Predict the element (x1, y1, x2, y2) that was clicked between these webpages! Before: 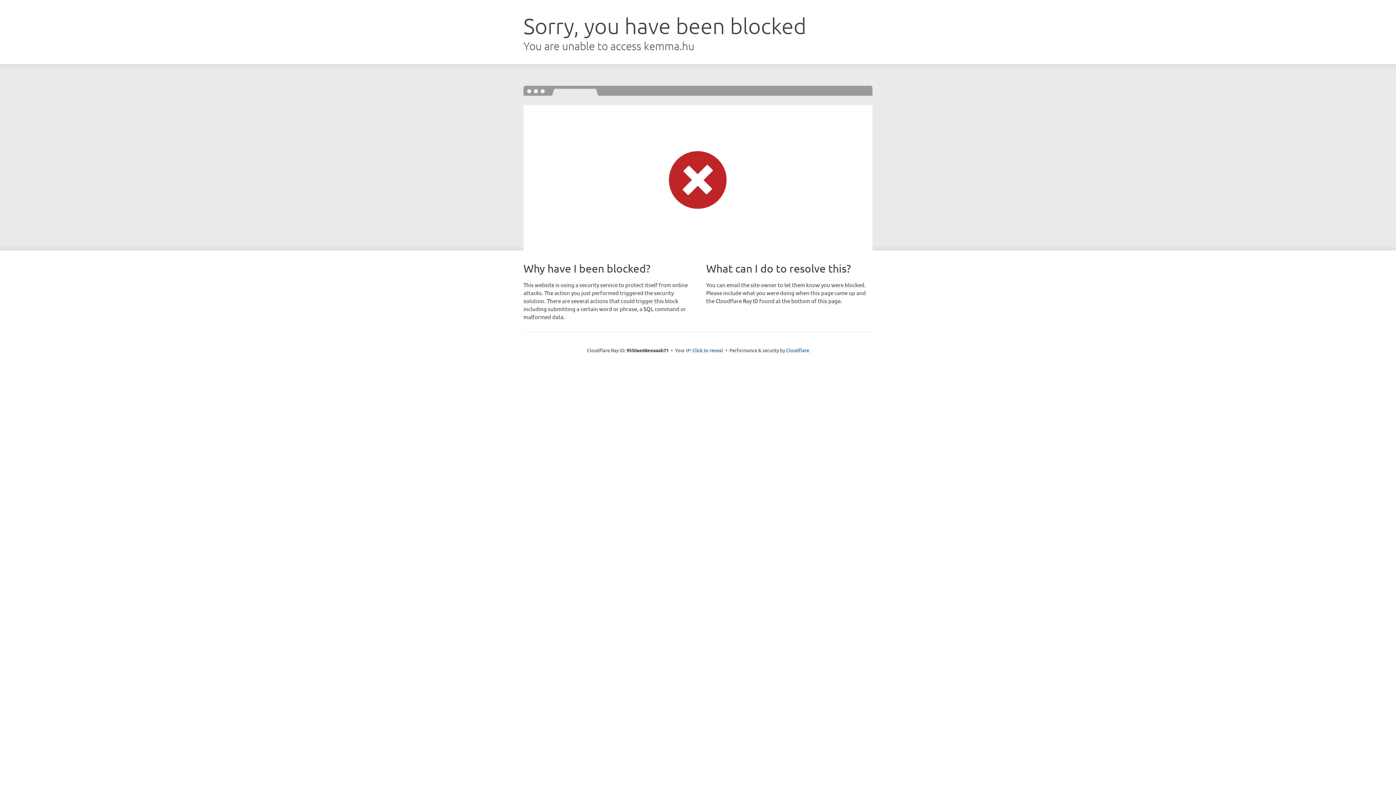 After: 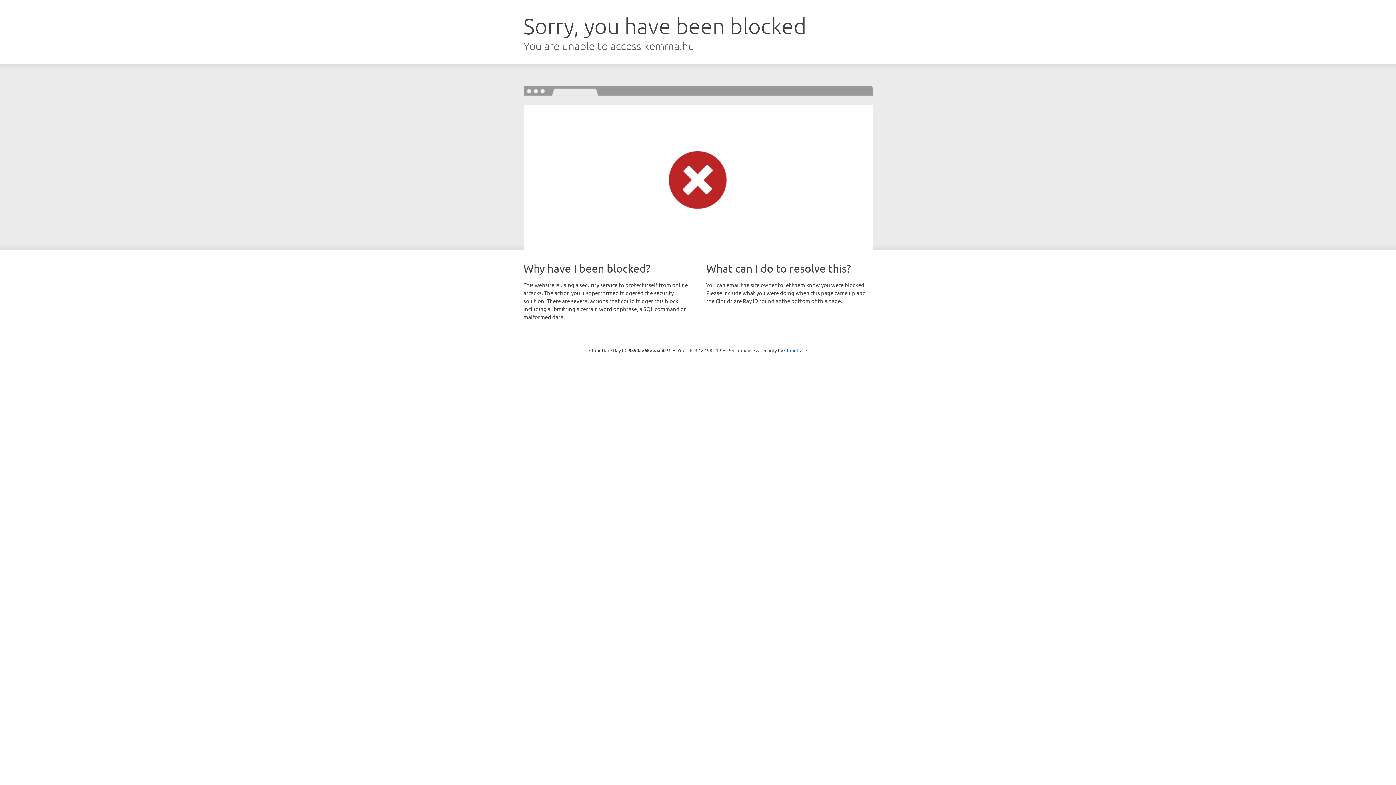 Action: label: Click to reveal bbox: (692, 346, 723, 353)